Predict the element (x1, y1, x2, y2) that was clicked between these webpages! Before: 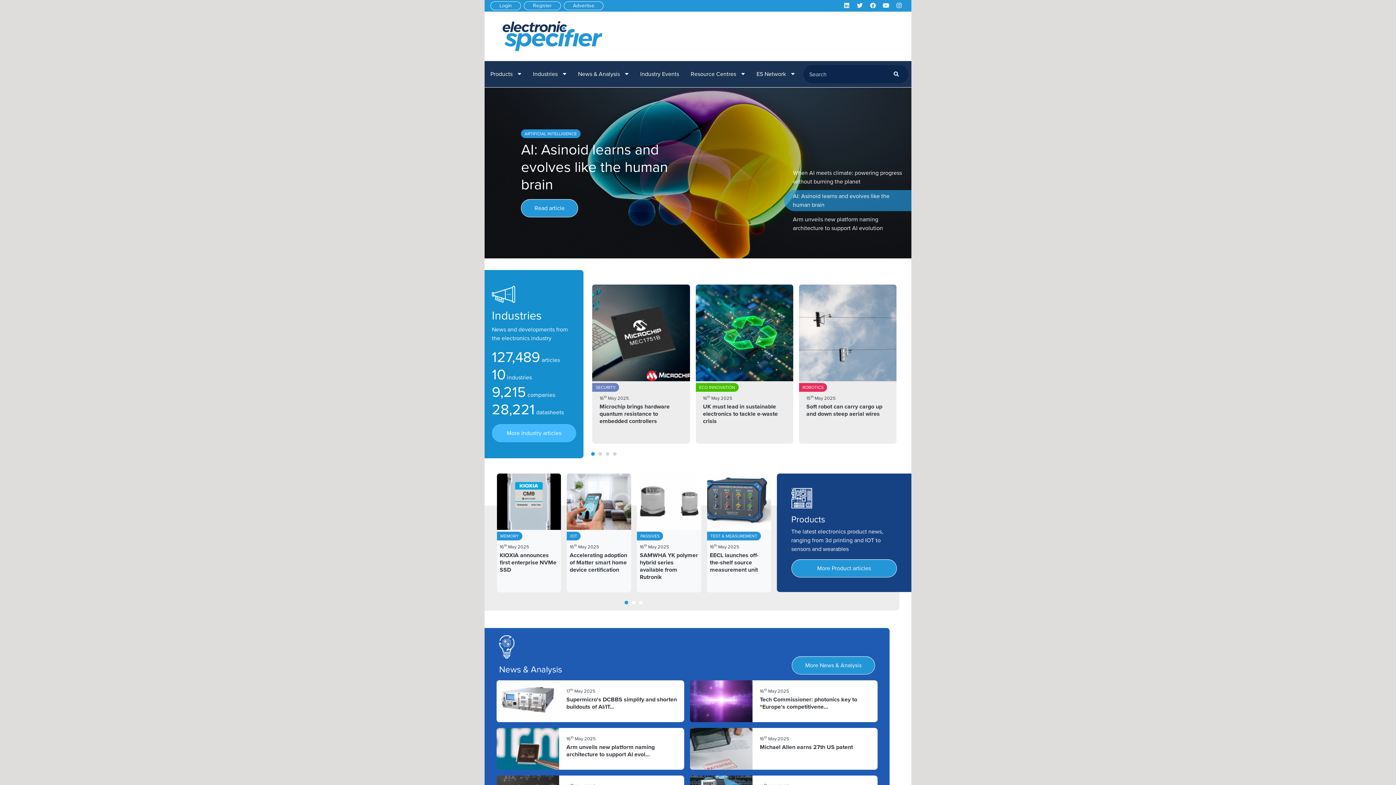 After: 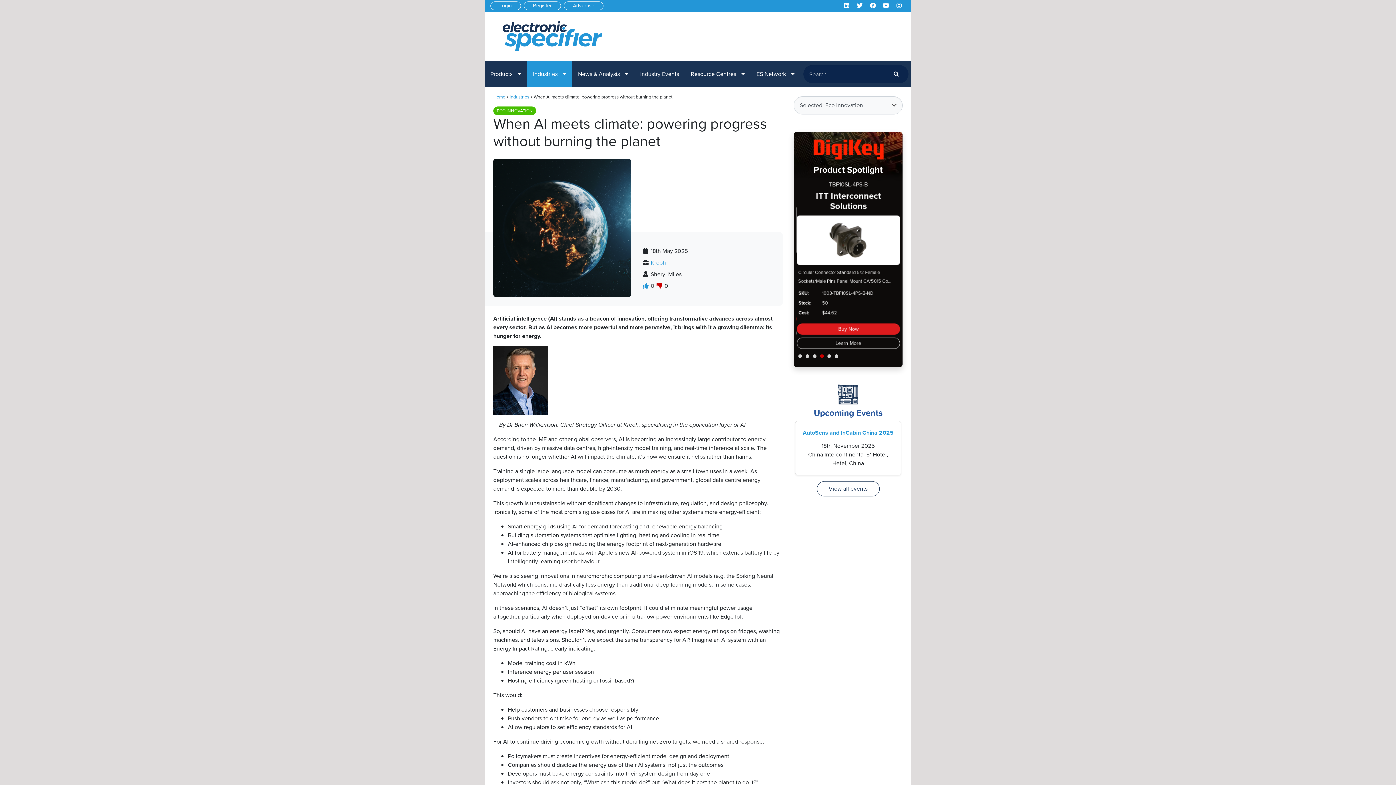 Action: label: When AI meets climate: powering progress without burning the planet bbox: (521, 138, 692, 195)